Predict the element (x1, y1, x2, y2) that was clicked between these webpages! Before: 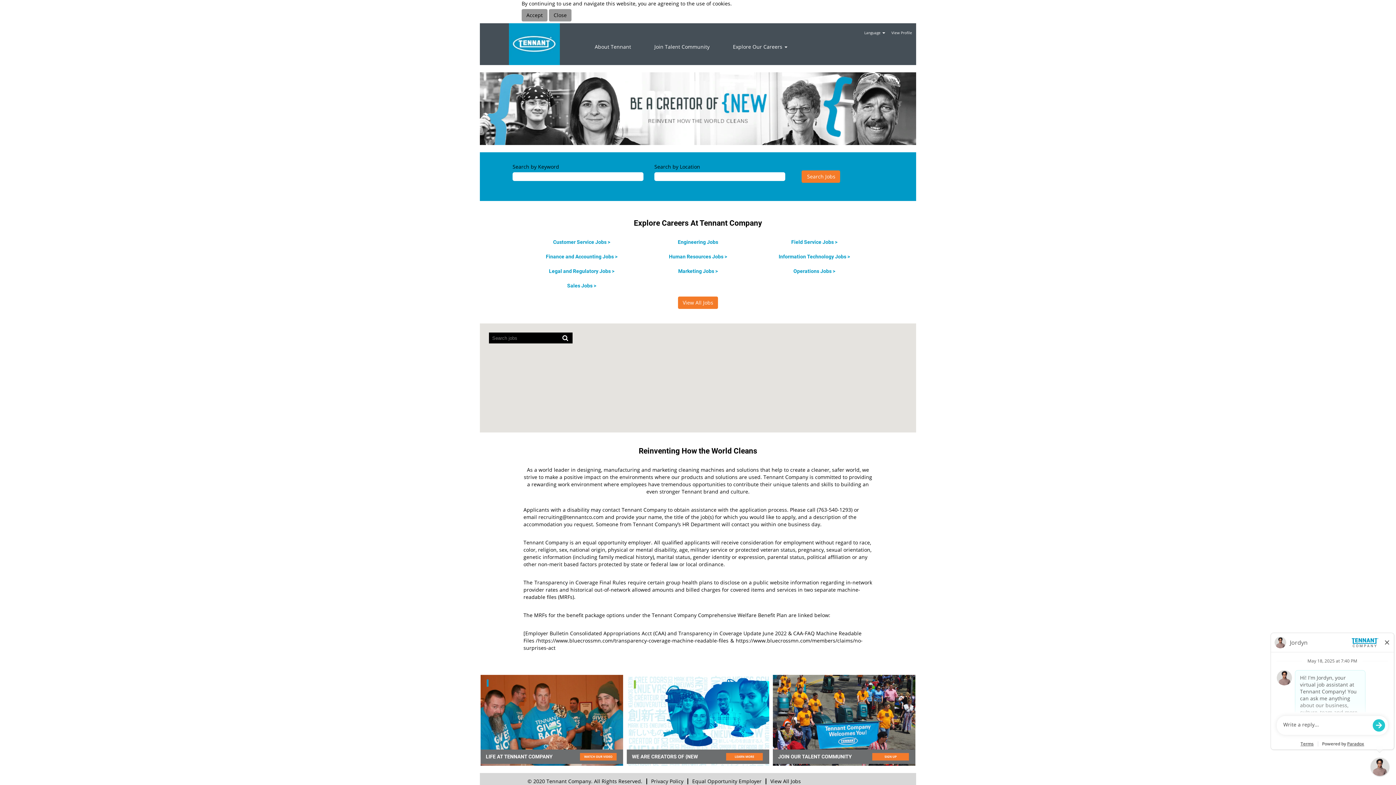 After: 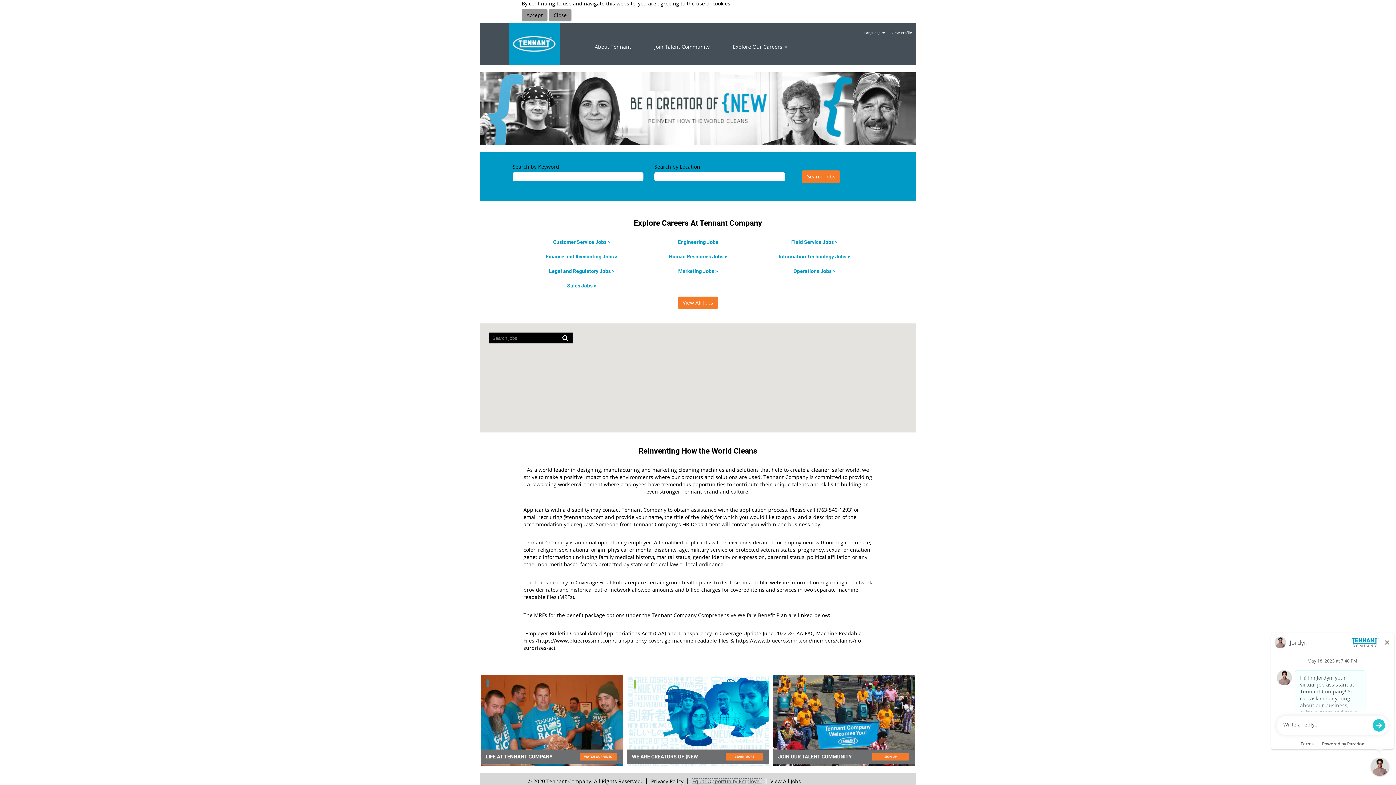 Action: label: Equal Opportunity Employer bbox: (692, 778, 762, 784)